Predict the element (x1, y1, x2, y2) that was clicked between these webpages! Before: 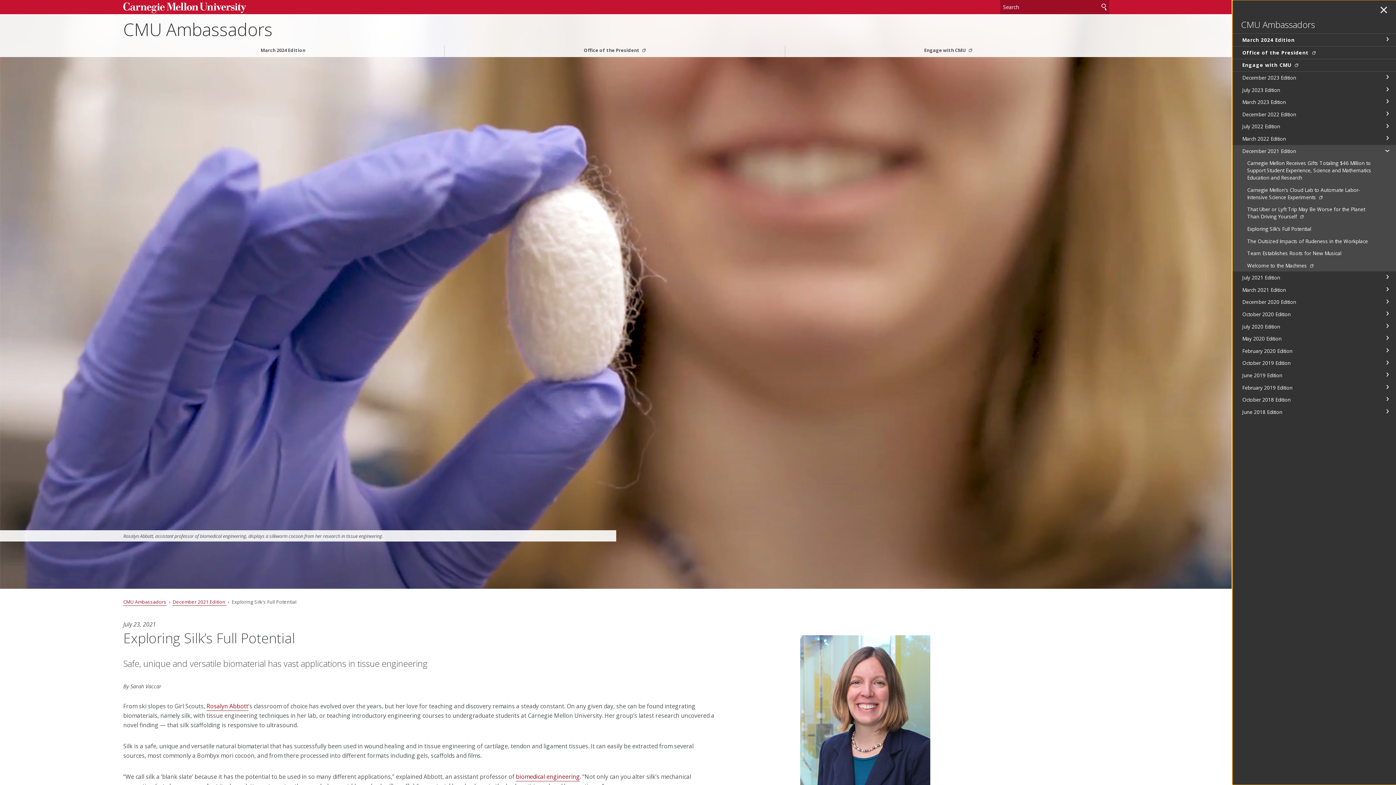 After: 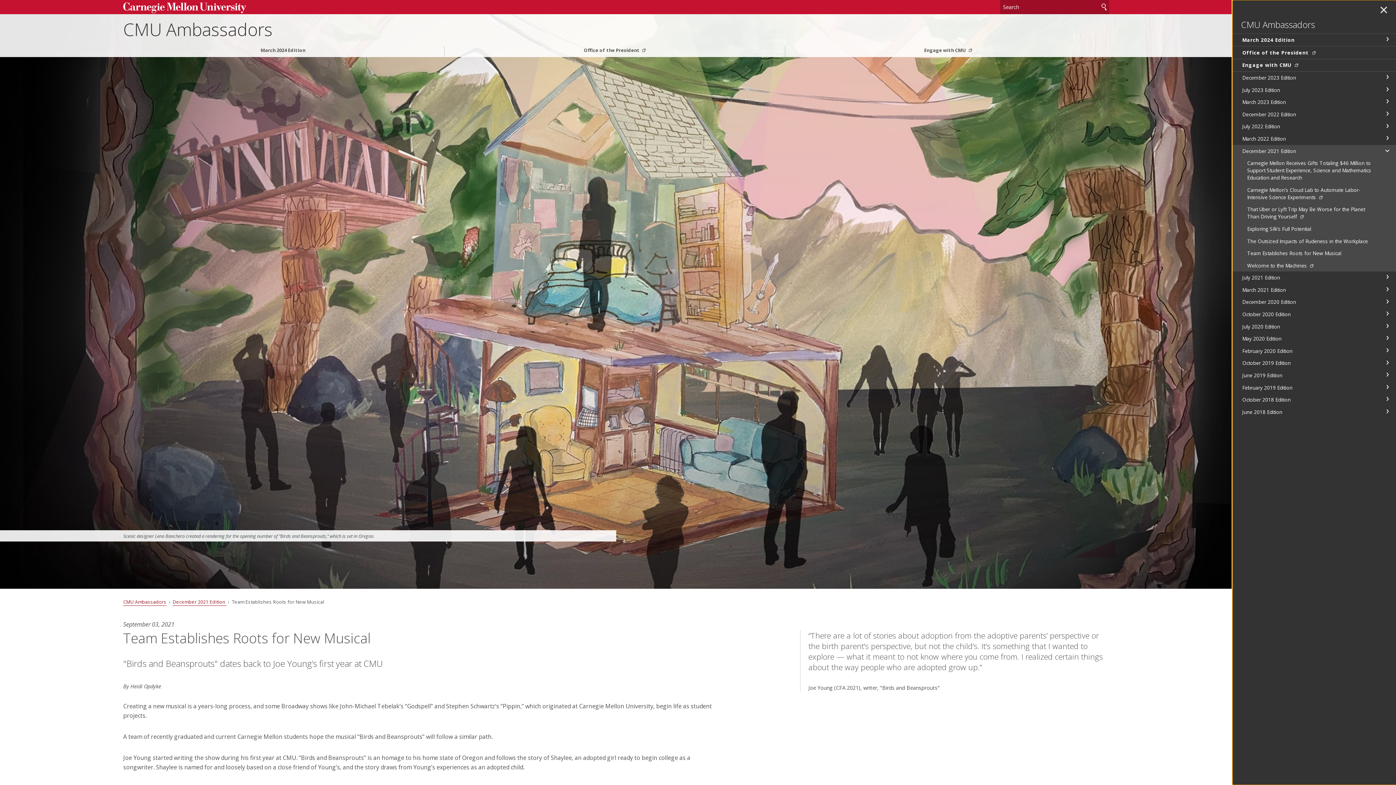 Action: bbox: (1232, 247, 1402, 259) label: Team Establishes Roots for New Musical